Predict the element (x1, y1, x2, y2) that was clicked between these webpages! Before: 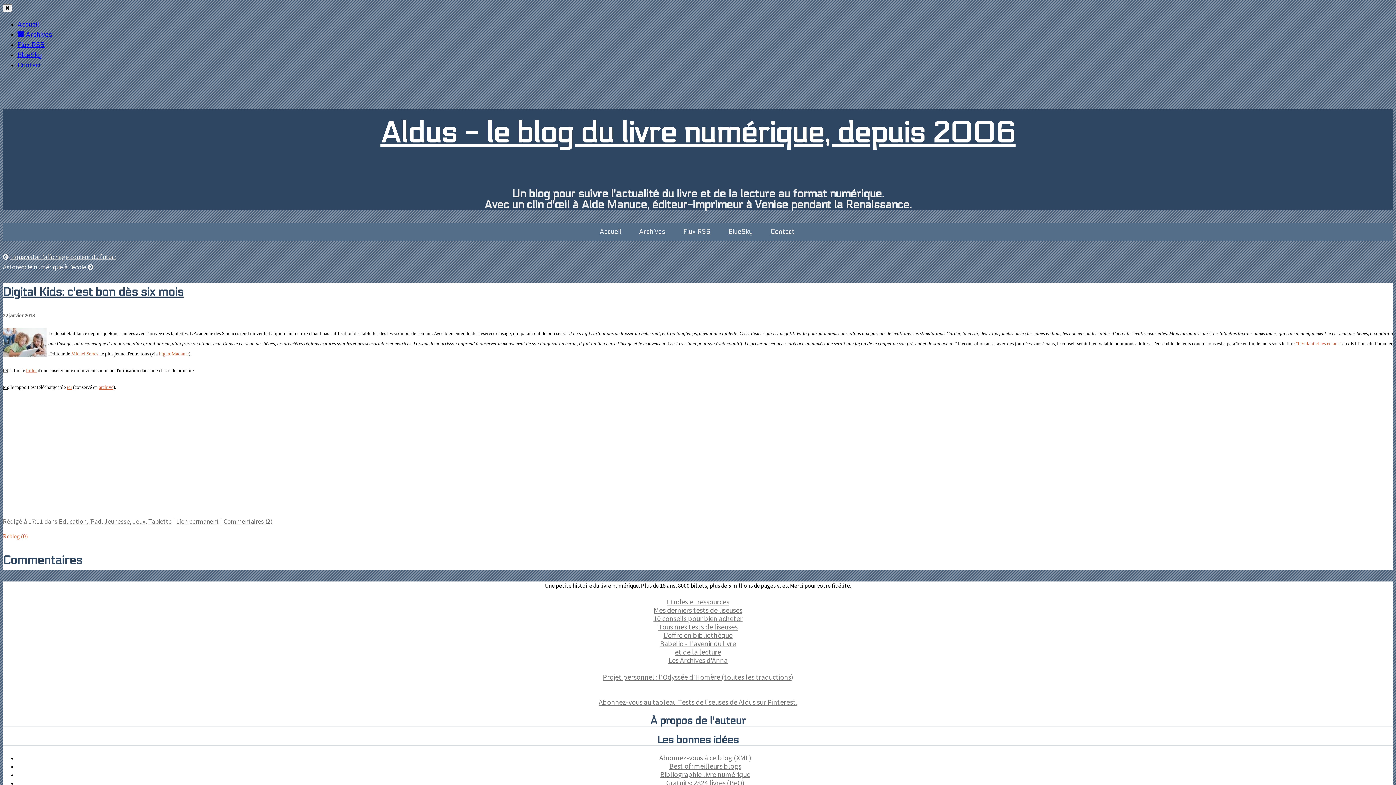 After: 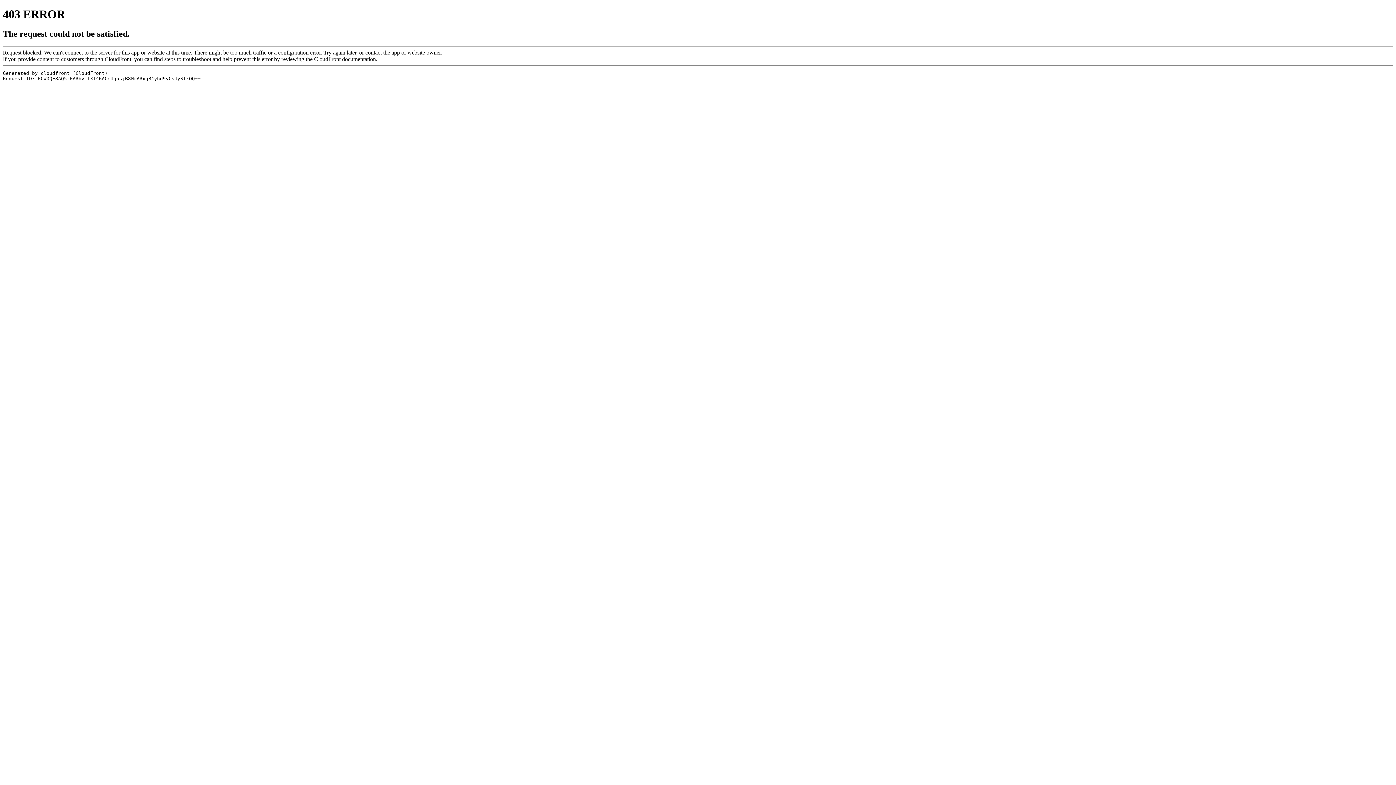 Action: bbox: (1296, 341, 1341, 346) label: "L'Enfant et les écrans"